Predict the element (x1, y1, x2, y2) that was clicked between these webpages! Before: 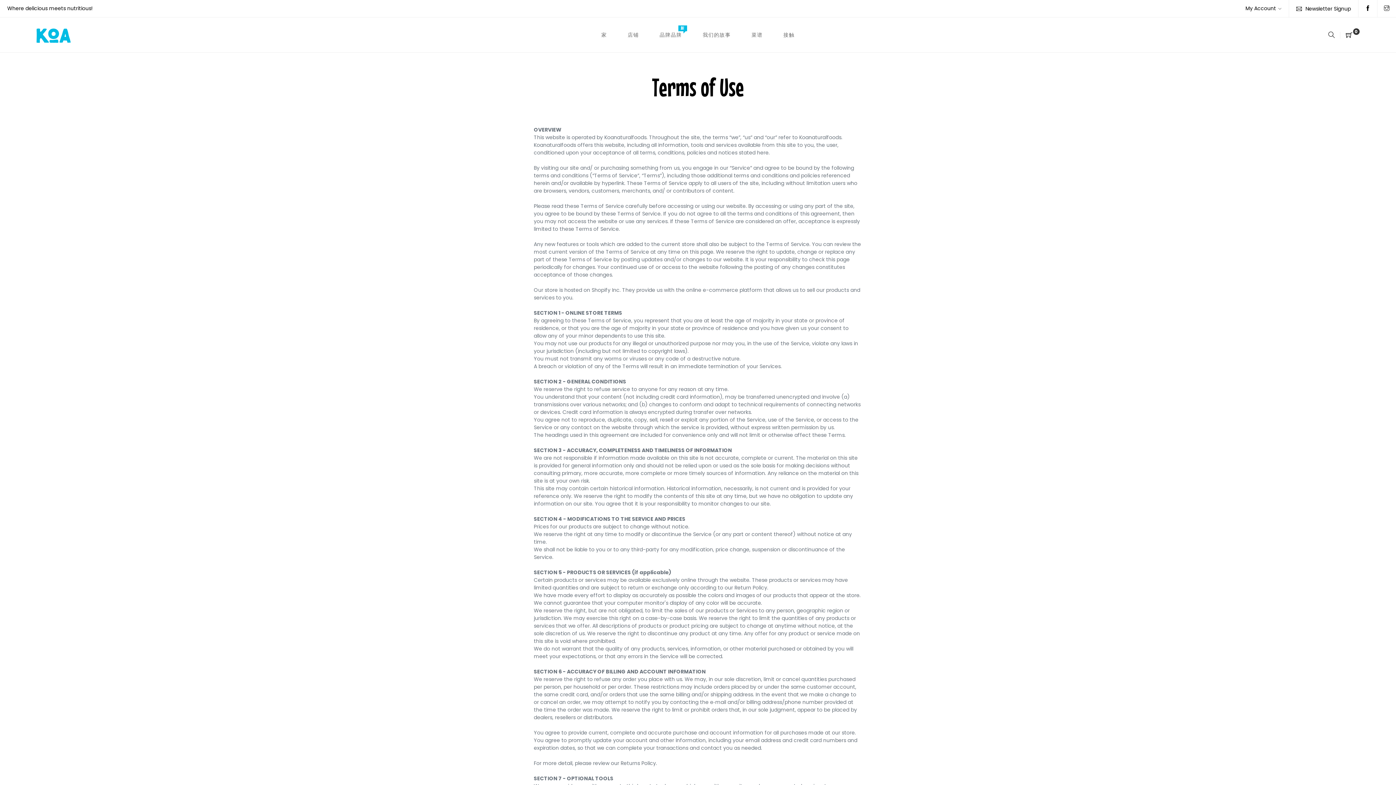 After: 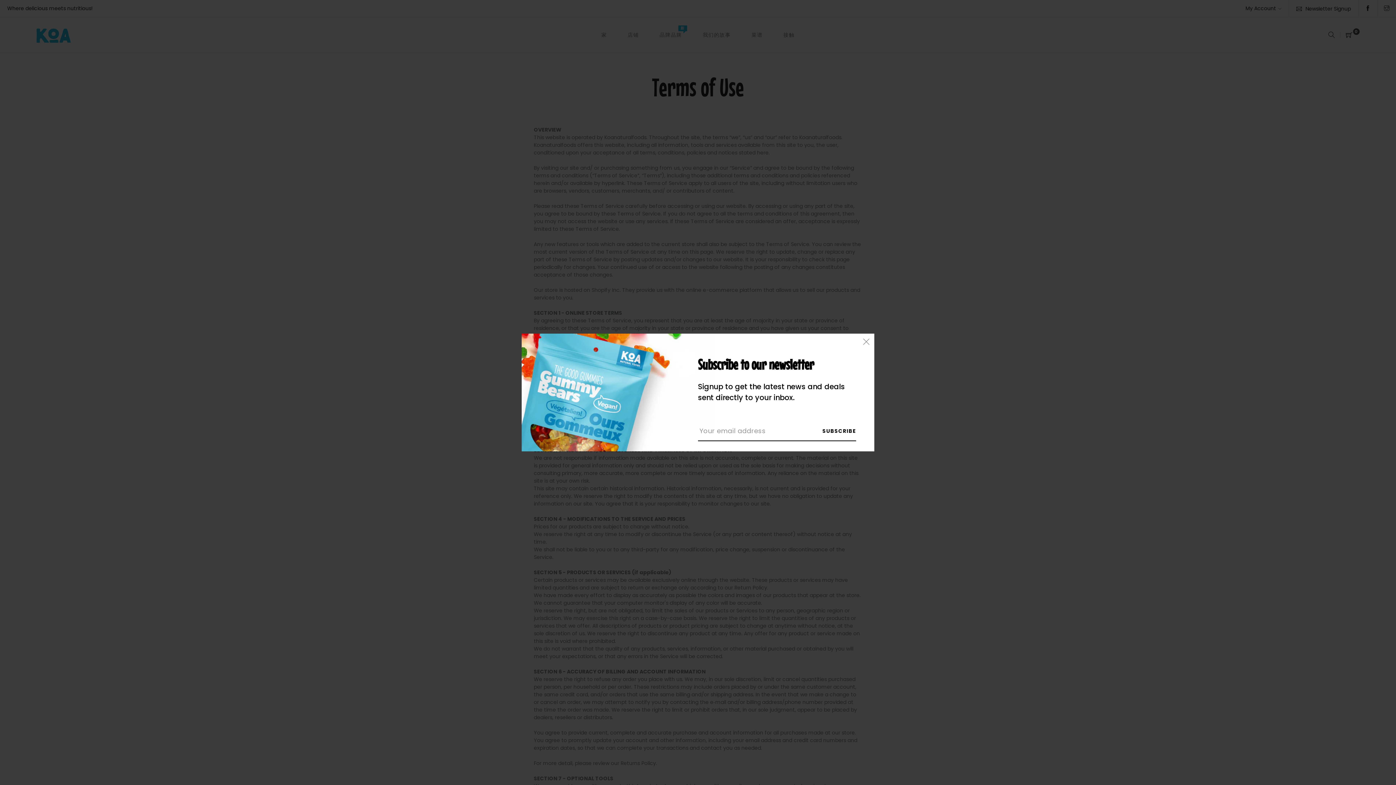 Action: bbox: (1289, 0, 1358, 17) label: Newsletter Signup